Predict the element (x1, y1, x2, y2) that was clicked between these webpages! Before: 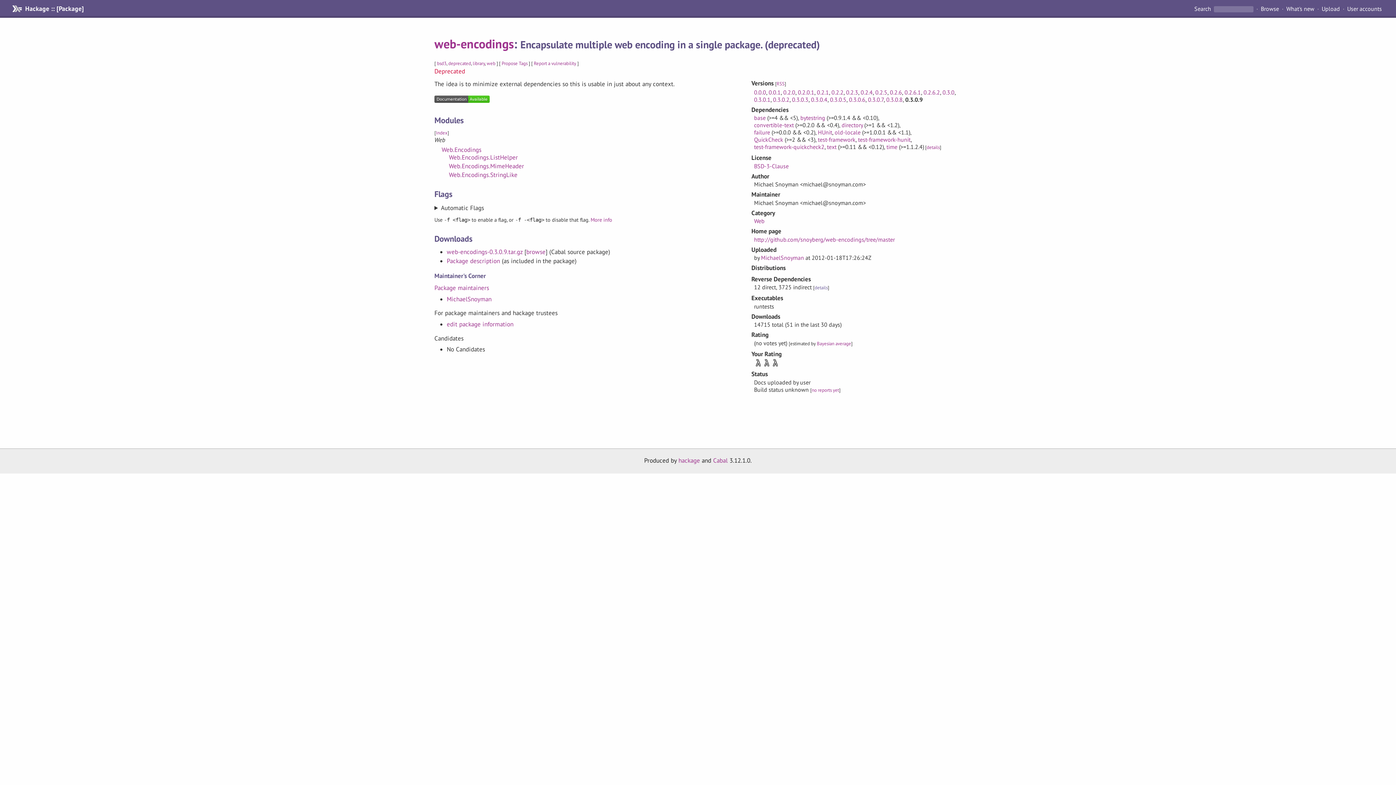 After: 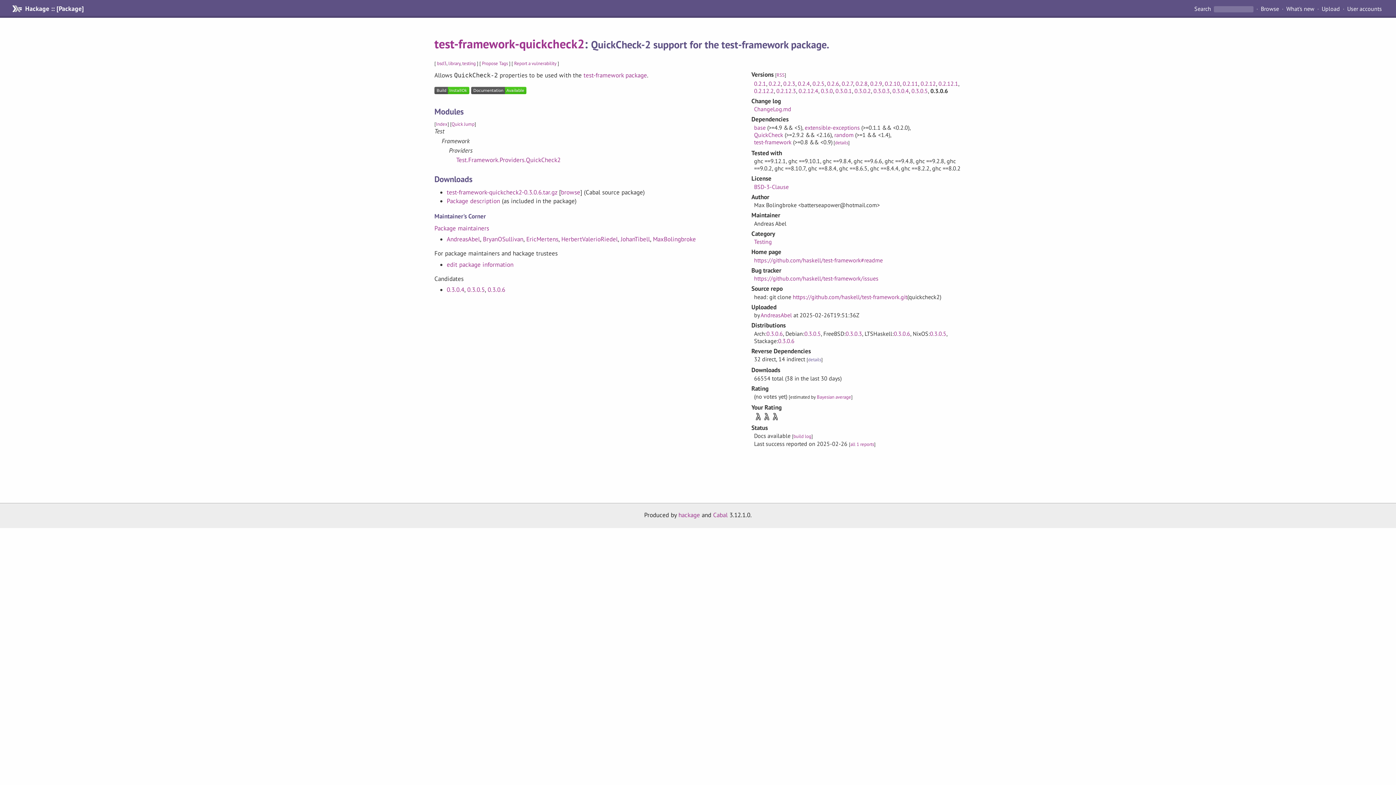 Action: bbox: (754, 143, 824, 150) label: test-framework-quickcheck2